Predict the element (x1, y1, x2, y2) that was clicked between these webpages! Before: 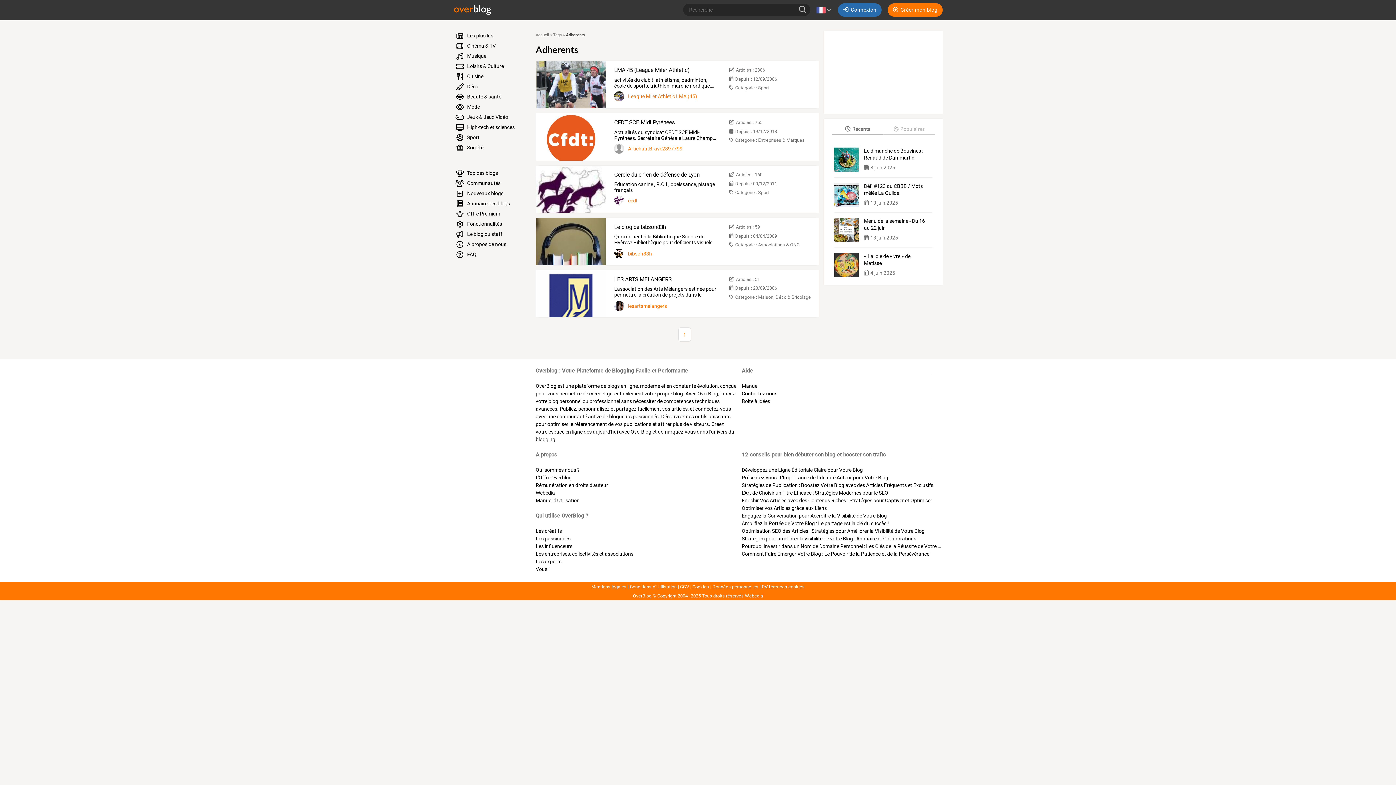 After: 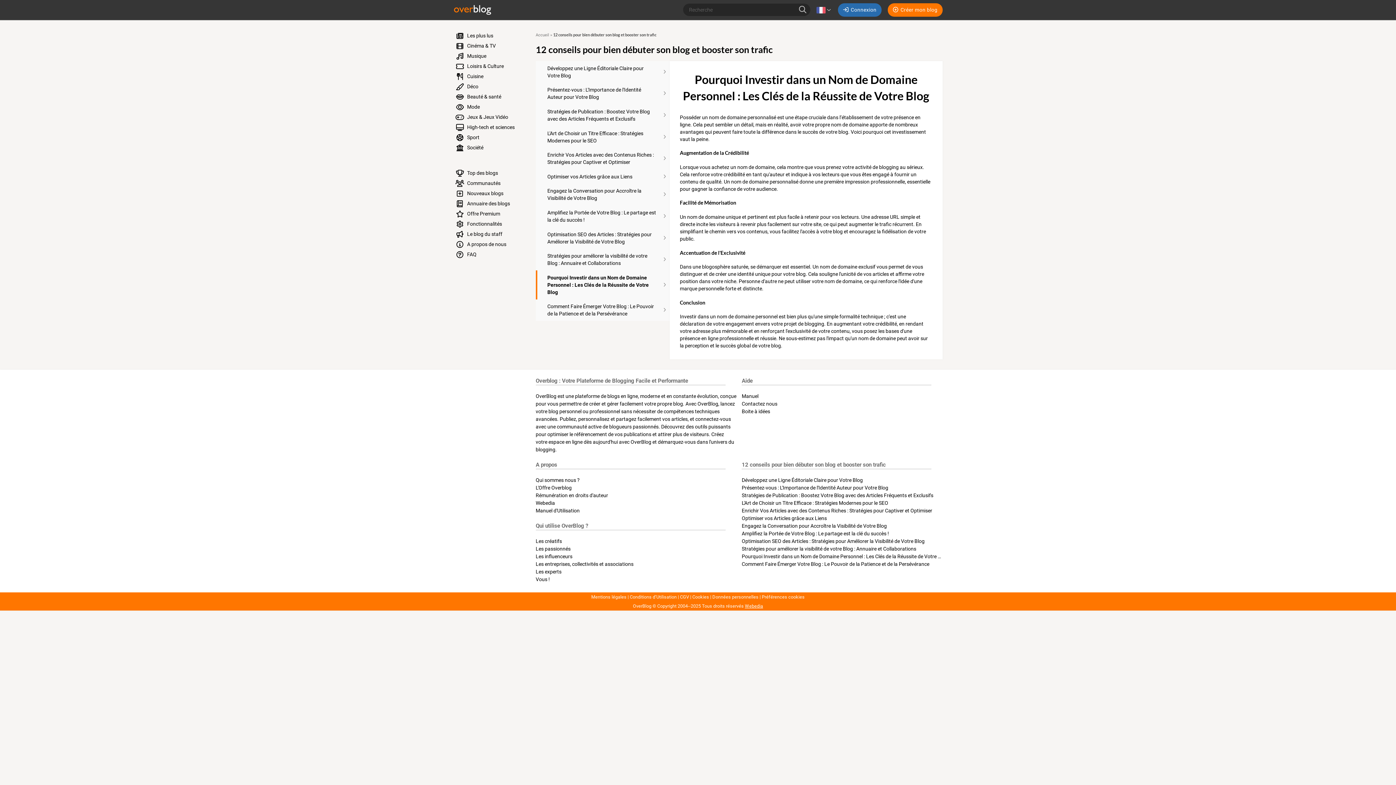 Action: bbox: (741, 543, 948, 549) label: Pourquoi Investir dans un Nom de Domaine Personnel : Les Clés de la Réussite de Votre Blog